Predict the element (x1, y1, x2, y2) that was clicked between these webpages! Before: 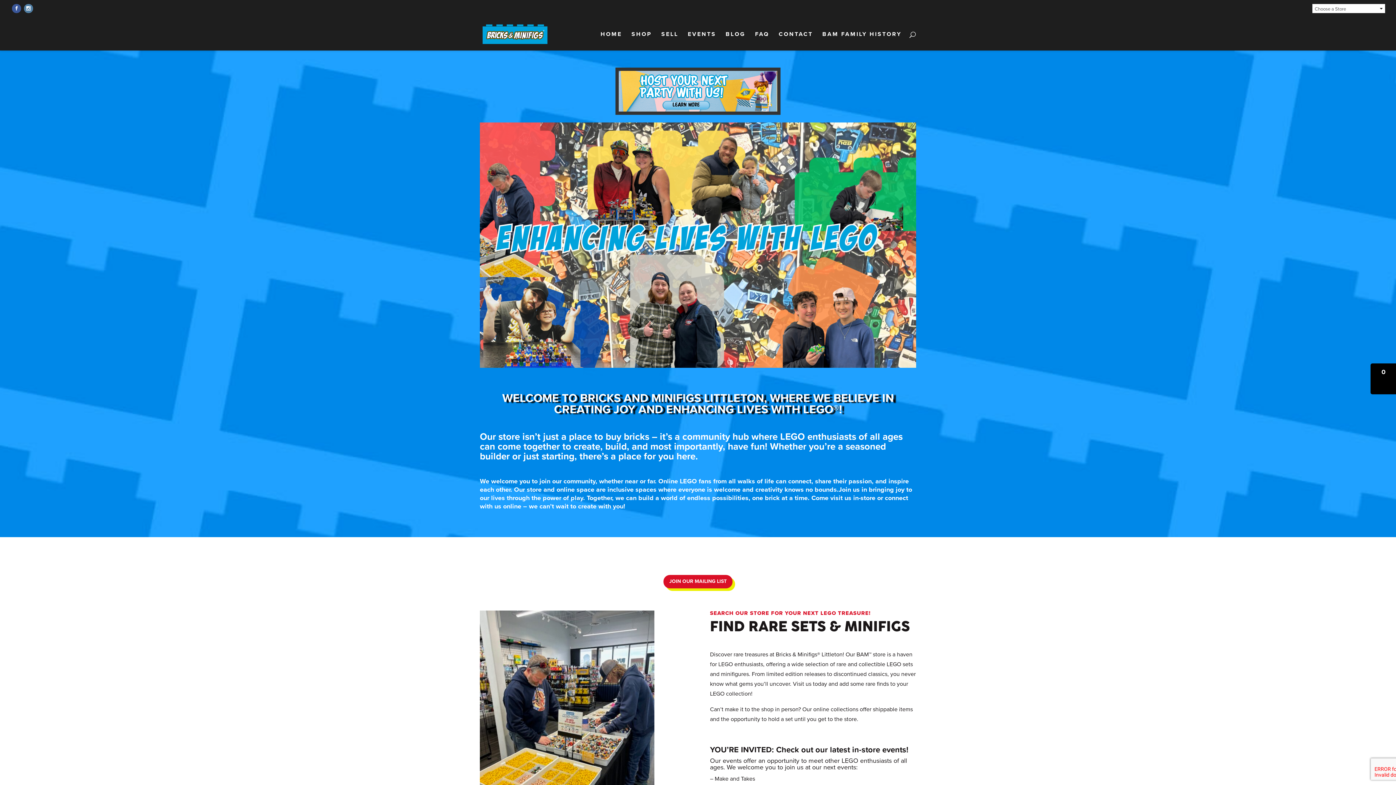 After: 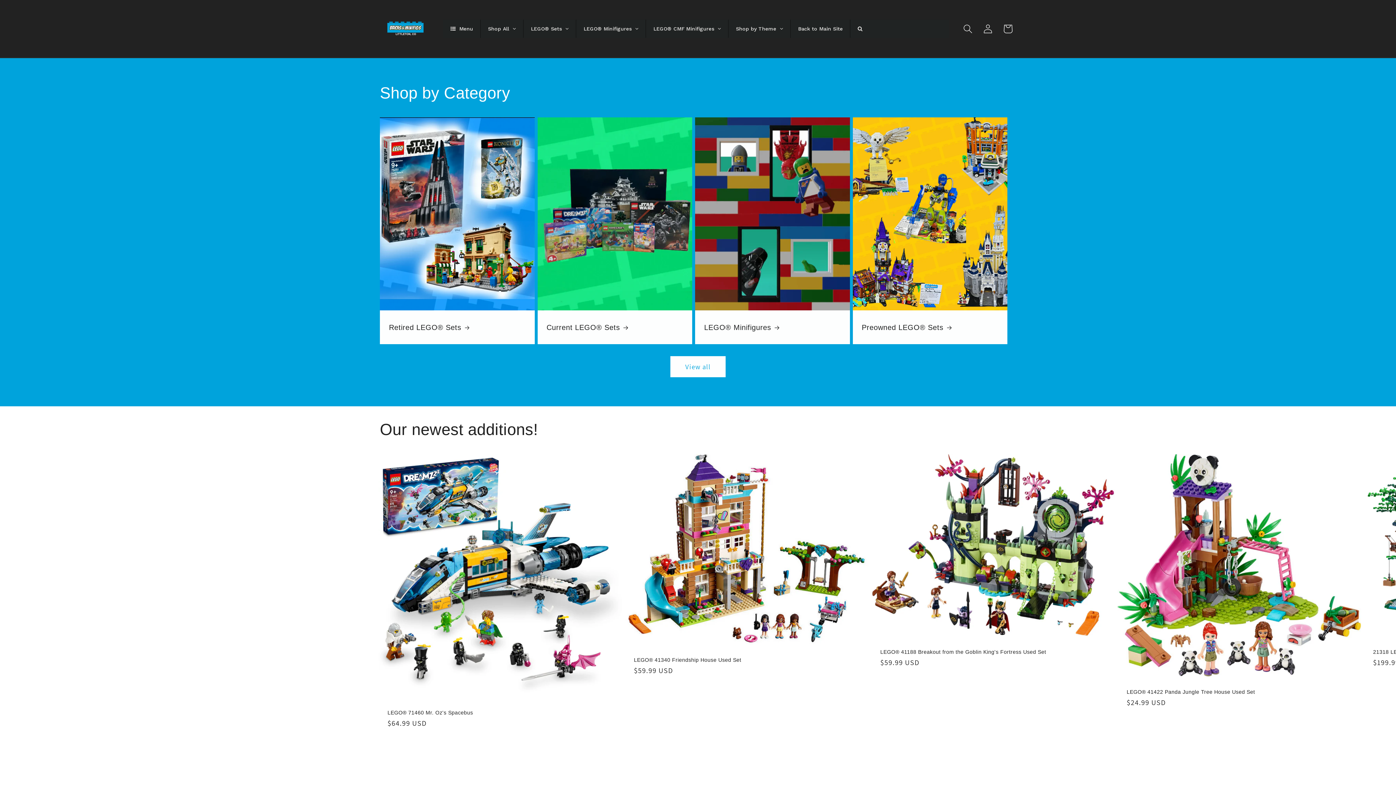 Action: bbox: (631, 31, 652, 50) label: SHOP